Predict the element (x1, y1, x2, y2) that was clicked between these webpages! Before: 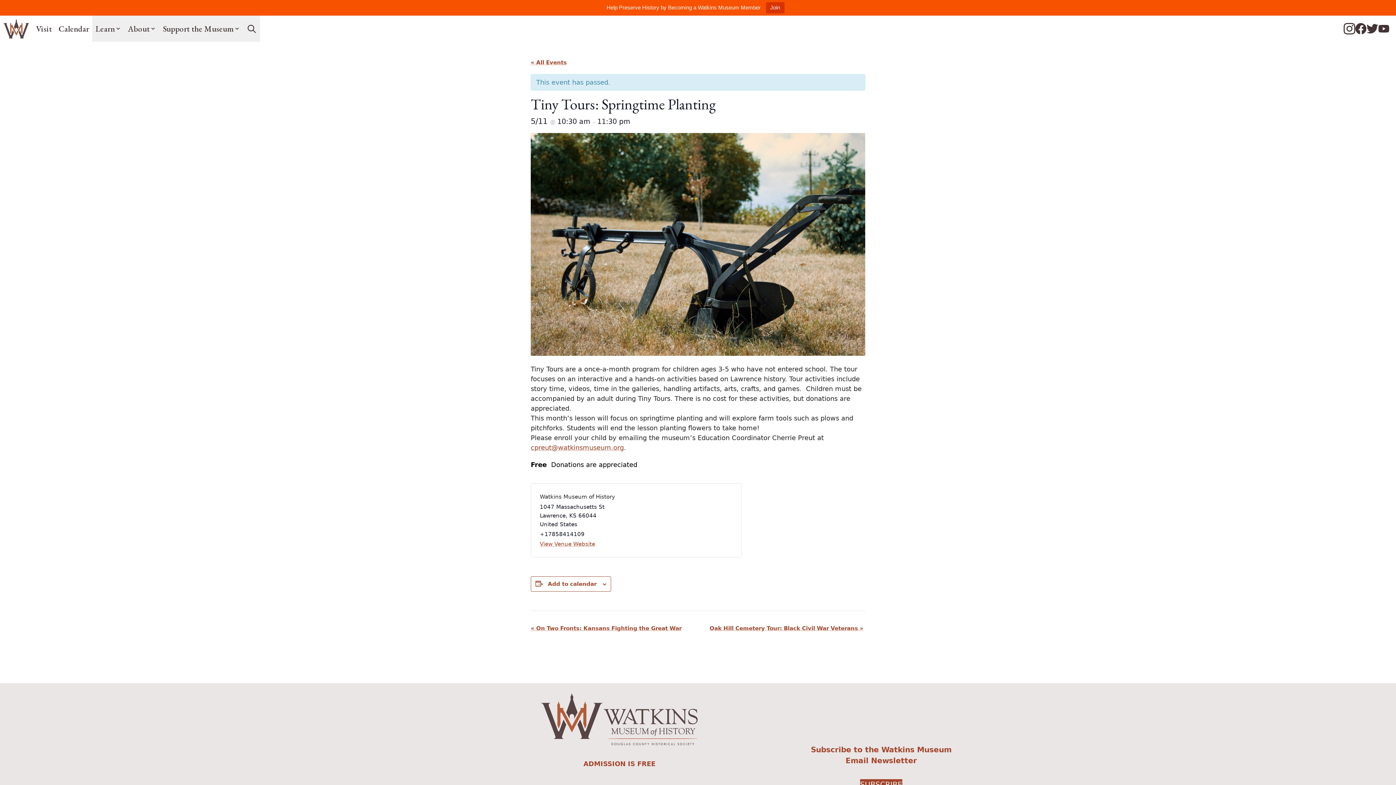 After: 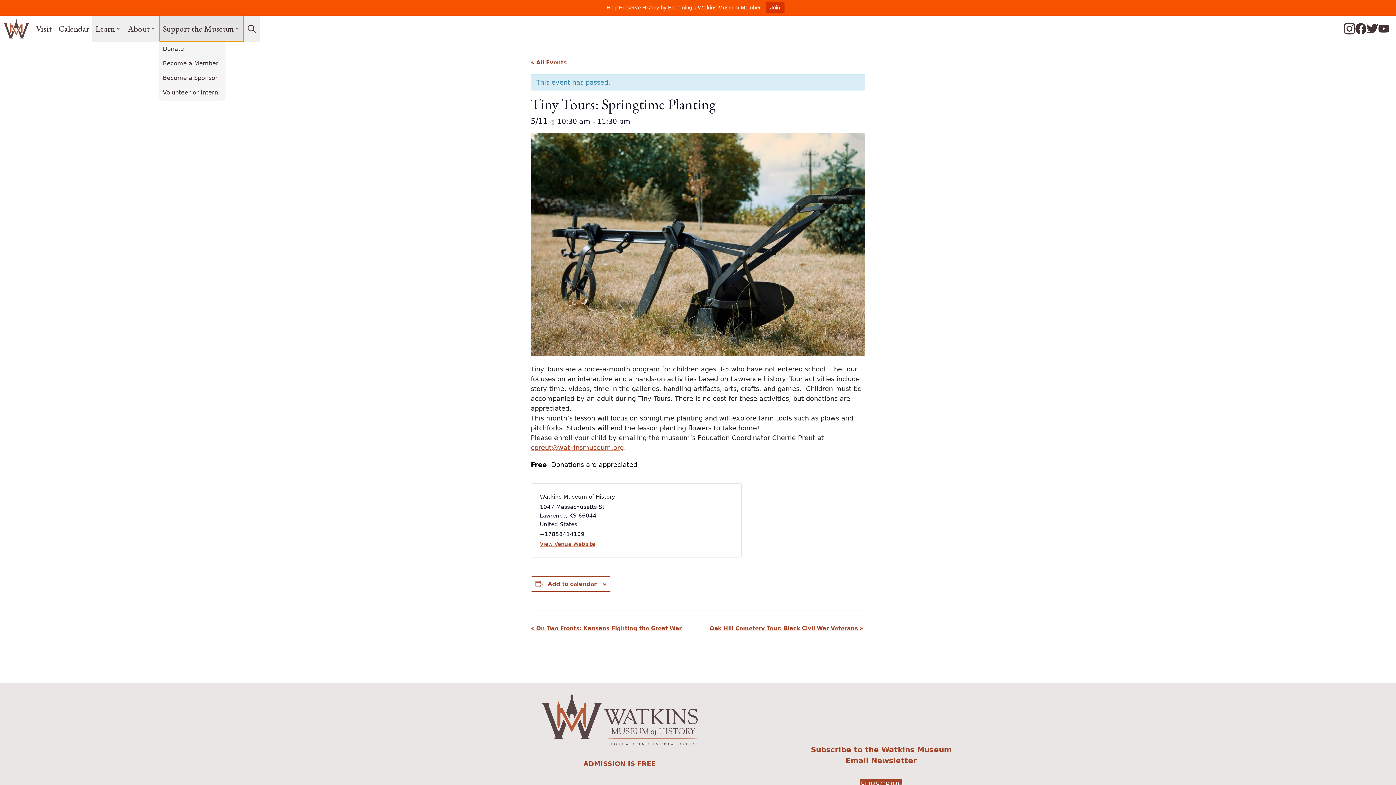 Action: bbox: (159, 15, 243, 41) label: Support the Museum